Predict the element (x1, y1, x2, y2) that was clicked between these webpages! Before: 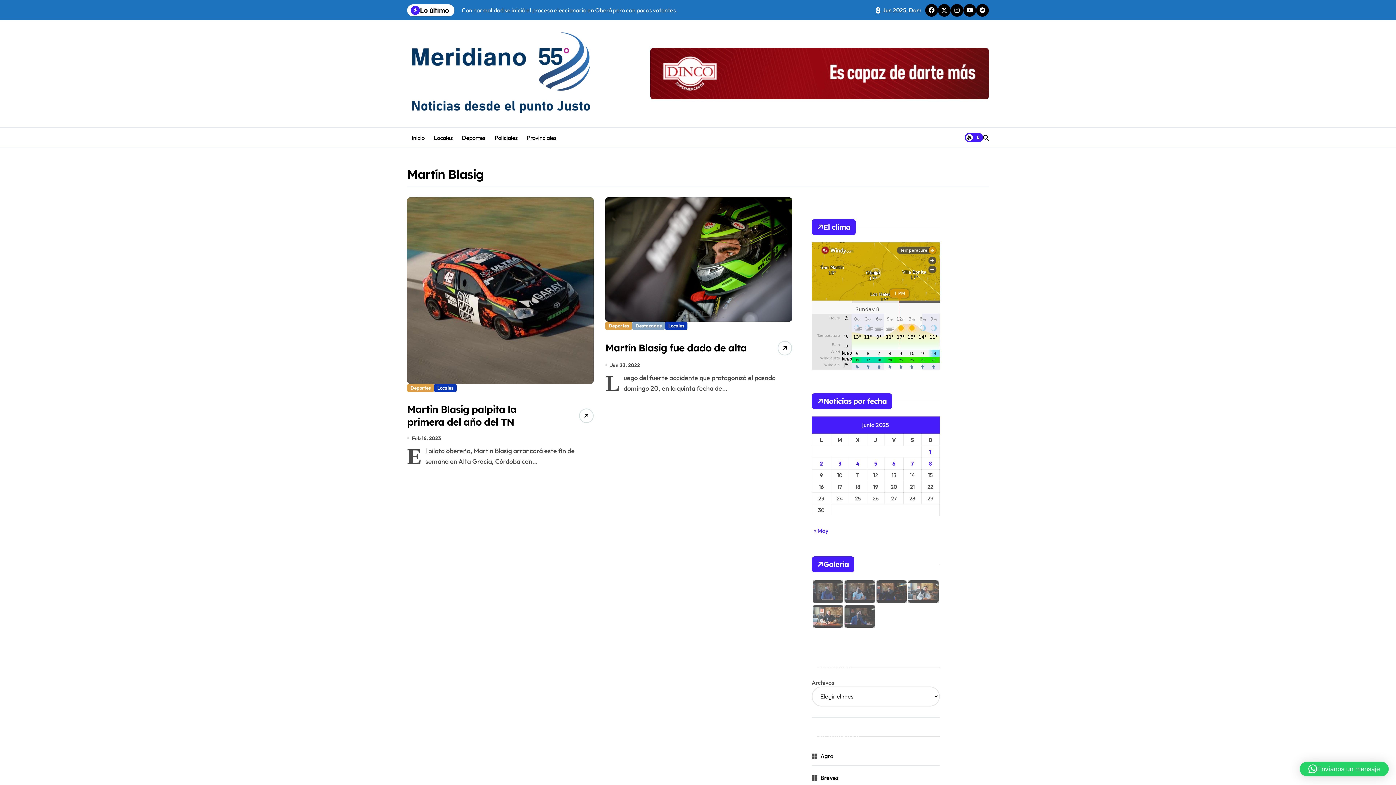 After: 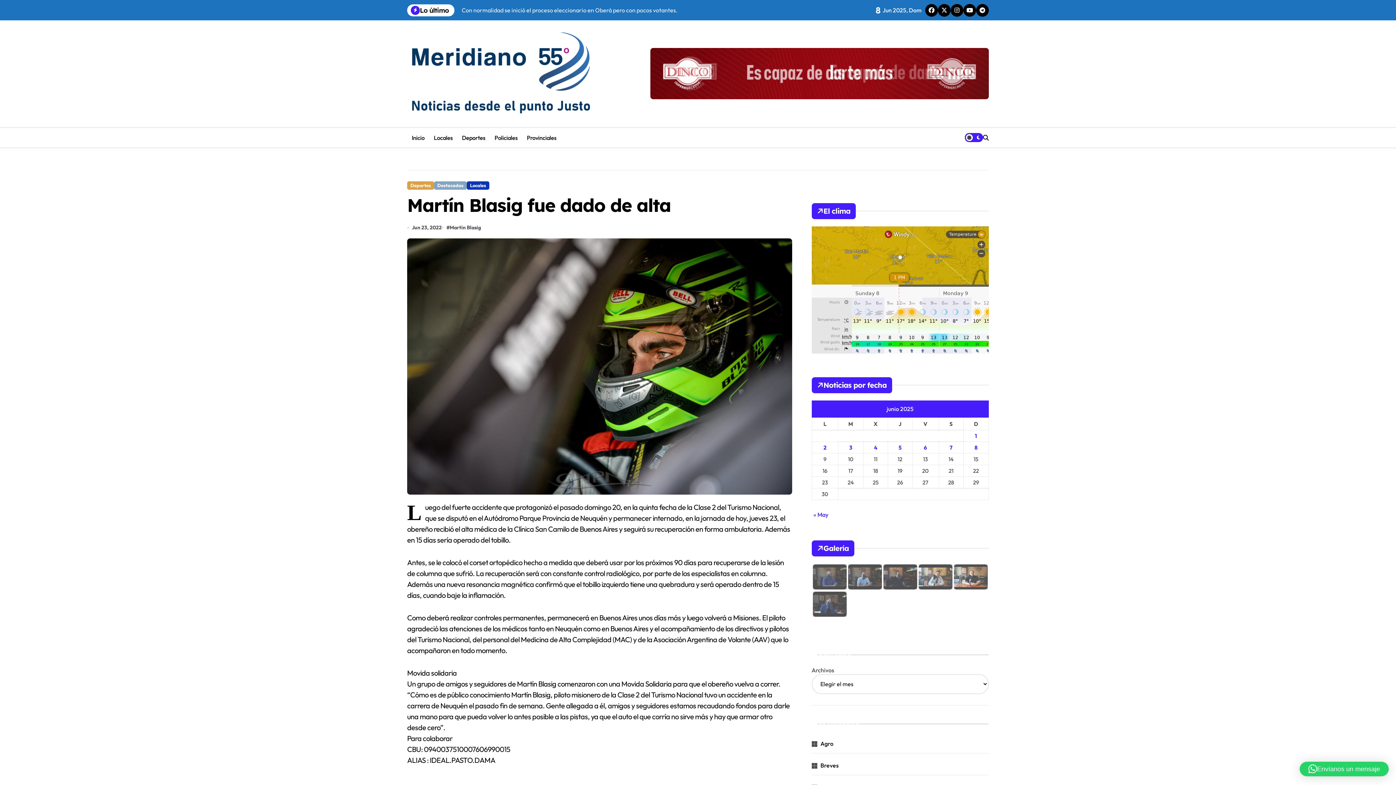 Action: bbox: (605, 341, 746, 354) label: Martín Blasig fue dado de alta